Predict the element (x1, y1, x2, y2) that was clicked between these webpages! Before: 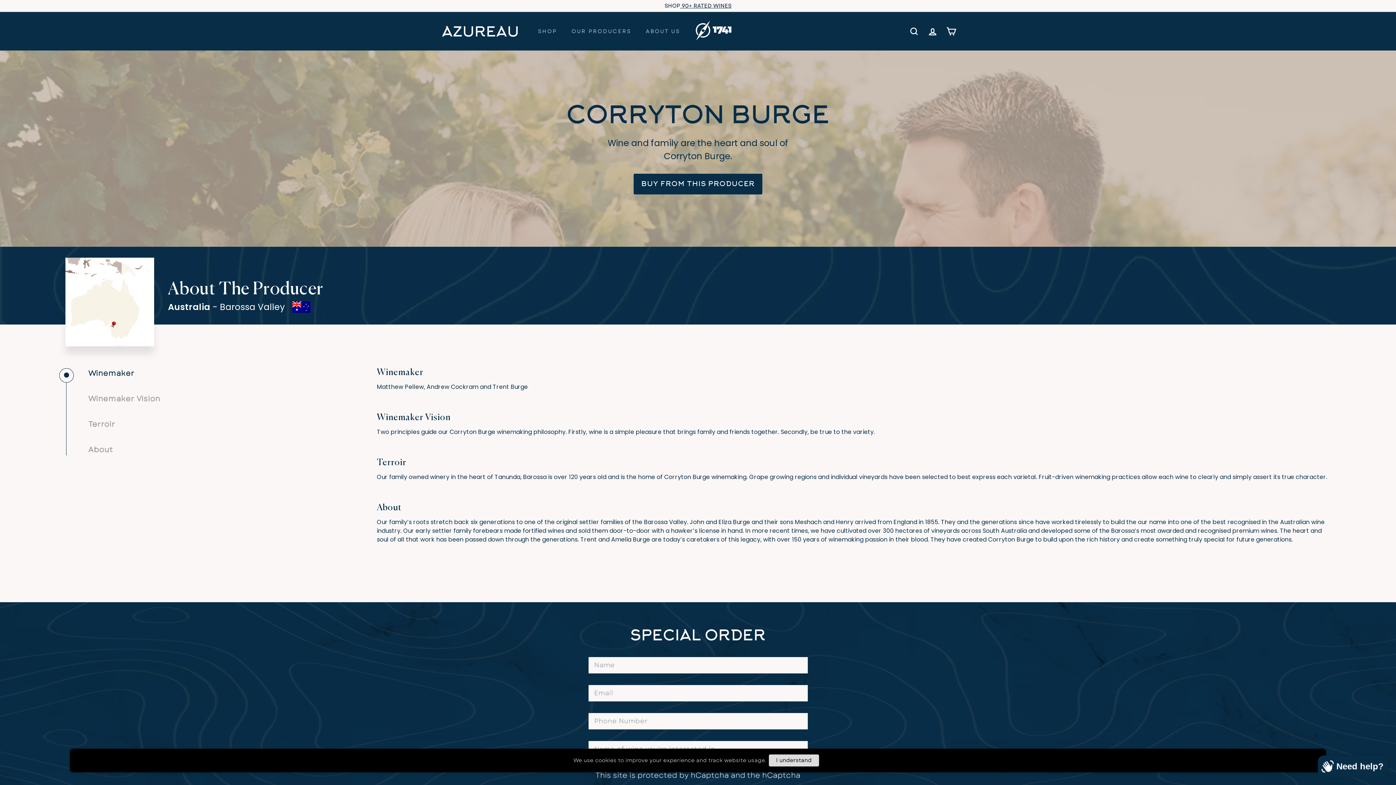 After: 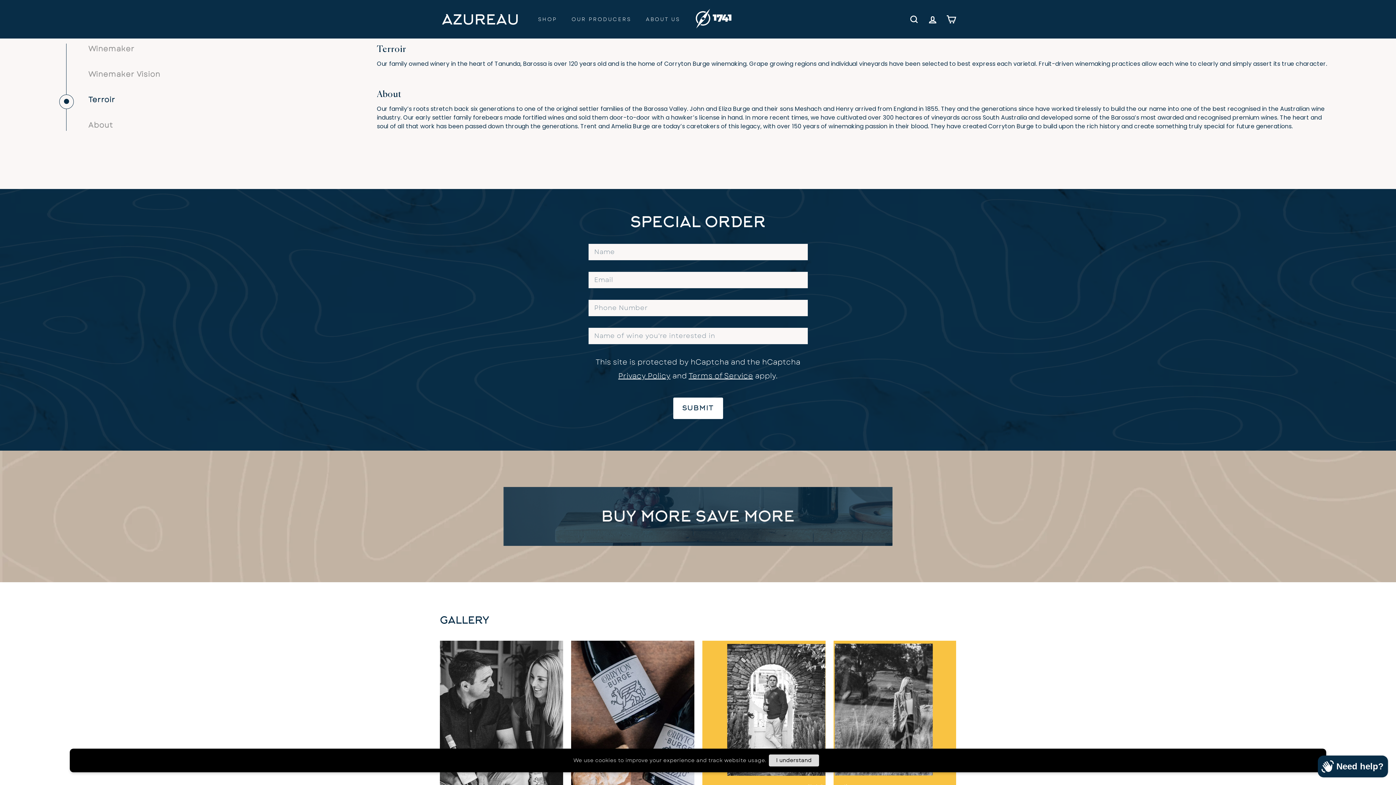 Action: label: Winemaker Vision bbox: (66, 393, 344, 419)